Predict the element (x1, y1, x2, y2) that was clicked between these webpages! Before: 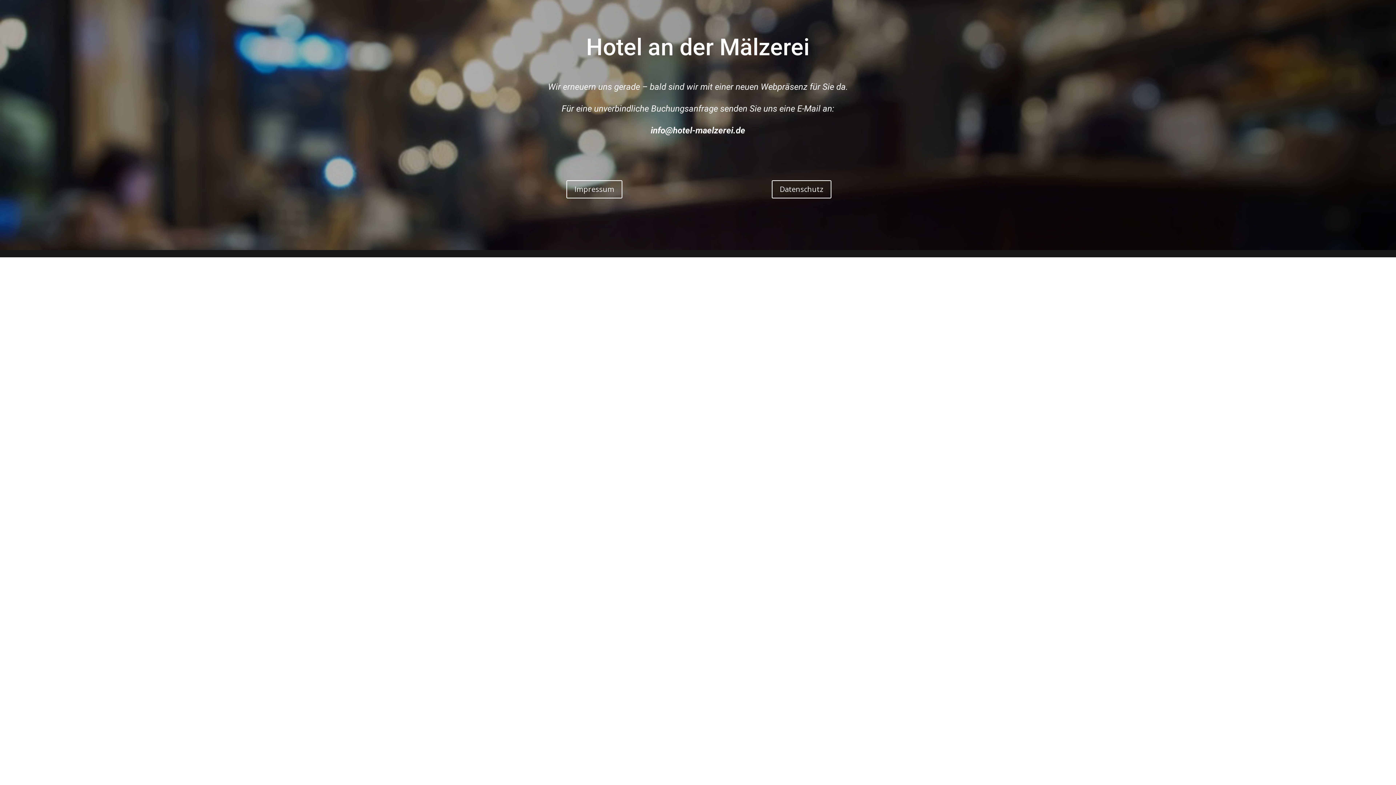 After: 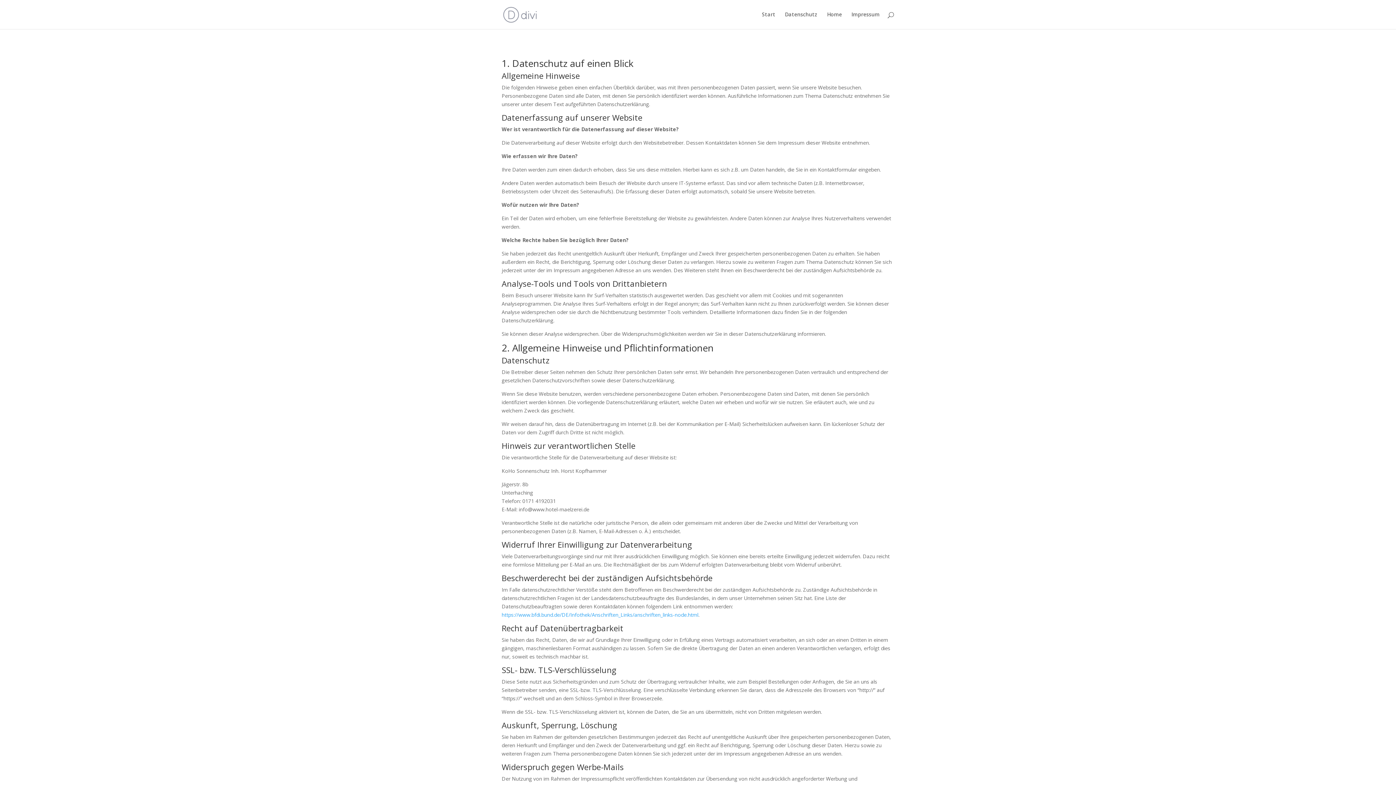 Action: bbox: (771, 180, 831, 198) label: Datenschutz